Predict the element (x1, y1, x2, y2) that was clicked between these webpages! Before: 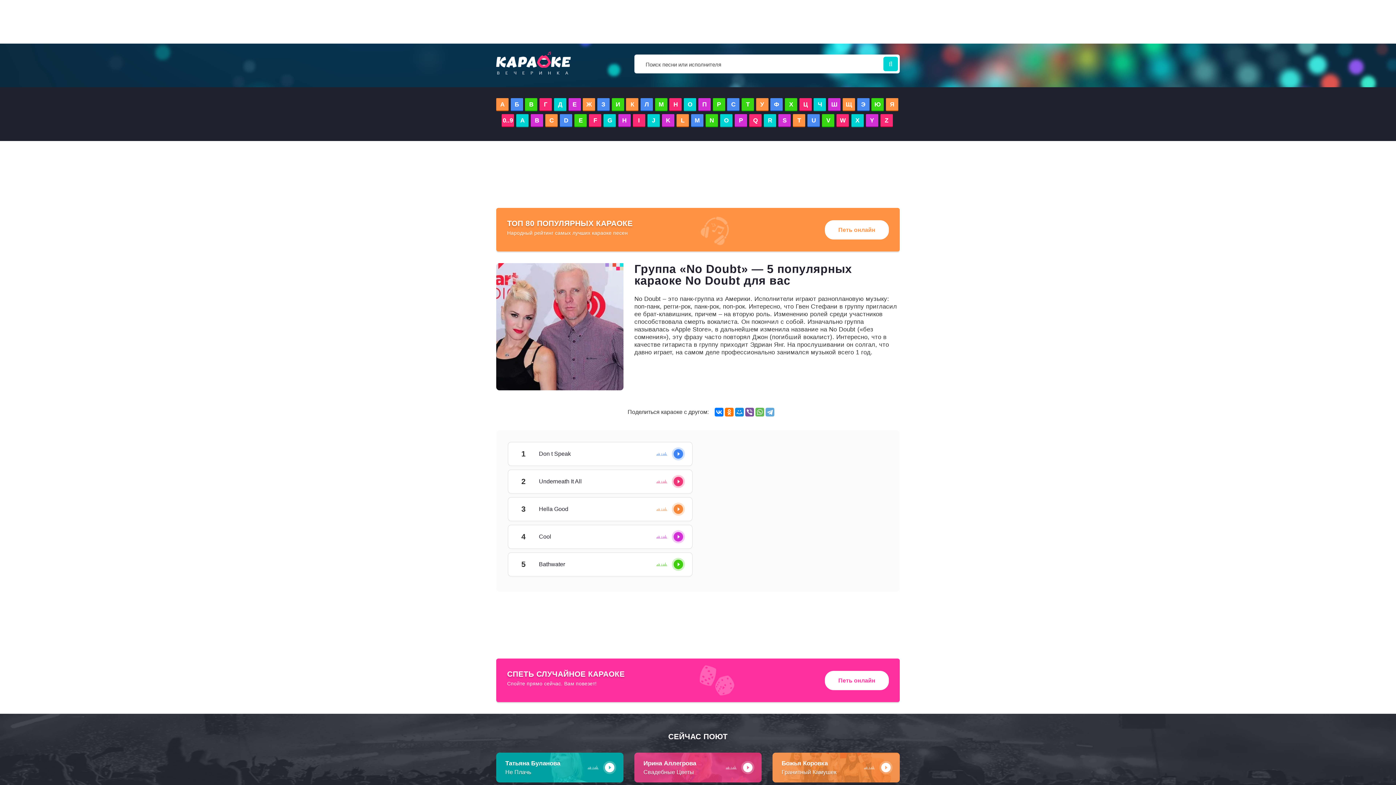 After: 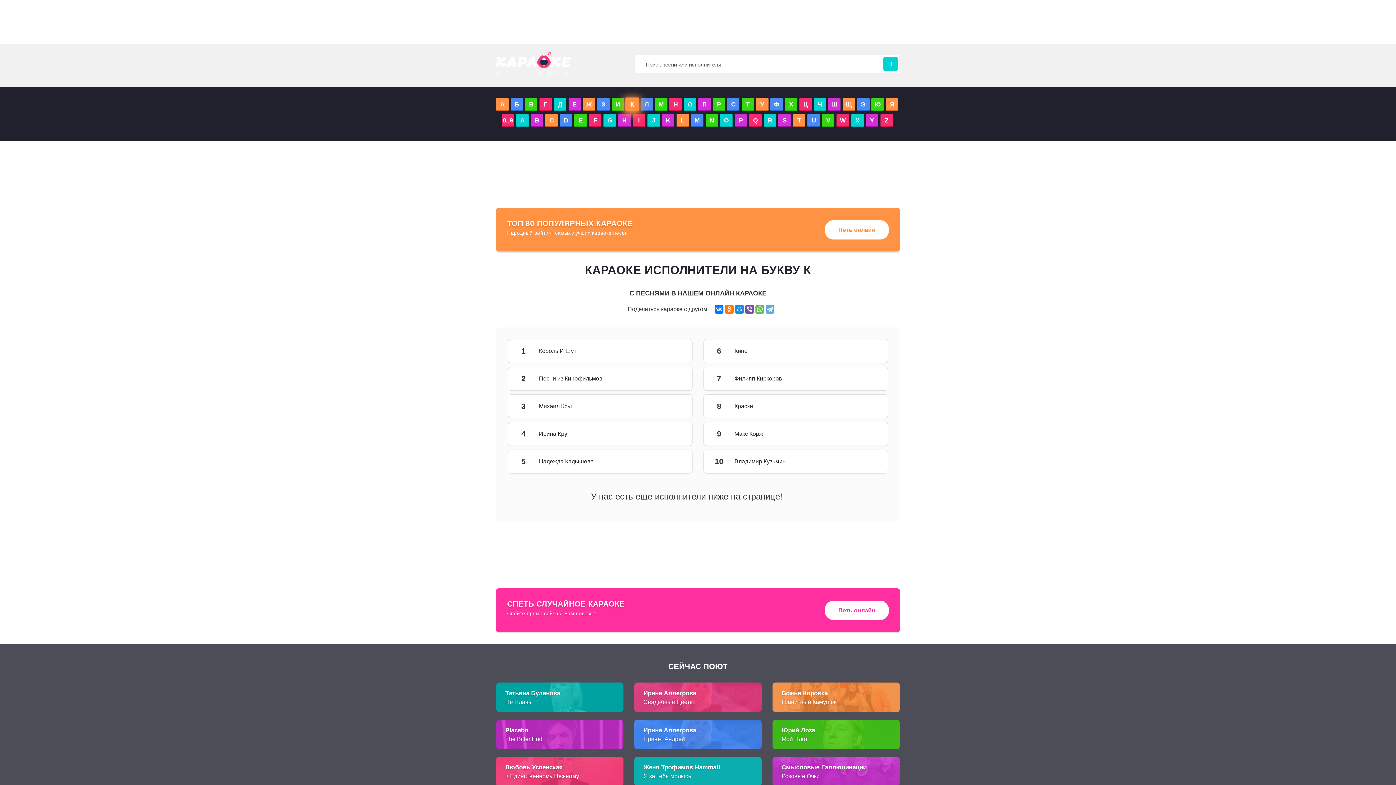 Action: bbox: (626, 98, 638, 110) label: К